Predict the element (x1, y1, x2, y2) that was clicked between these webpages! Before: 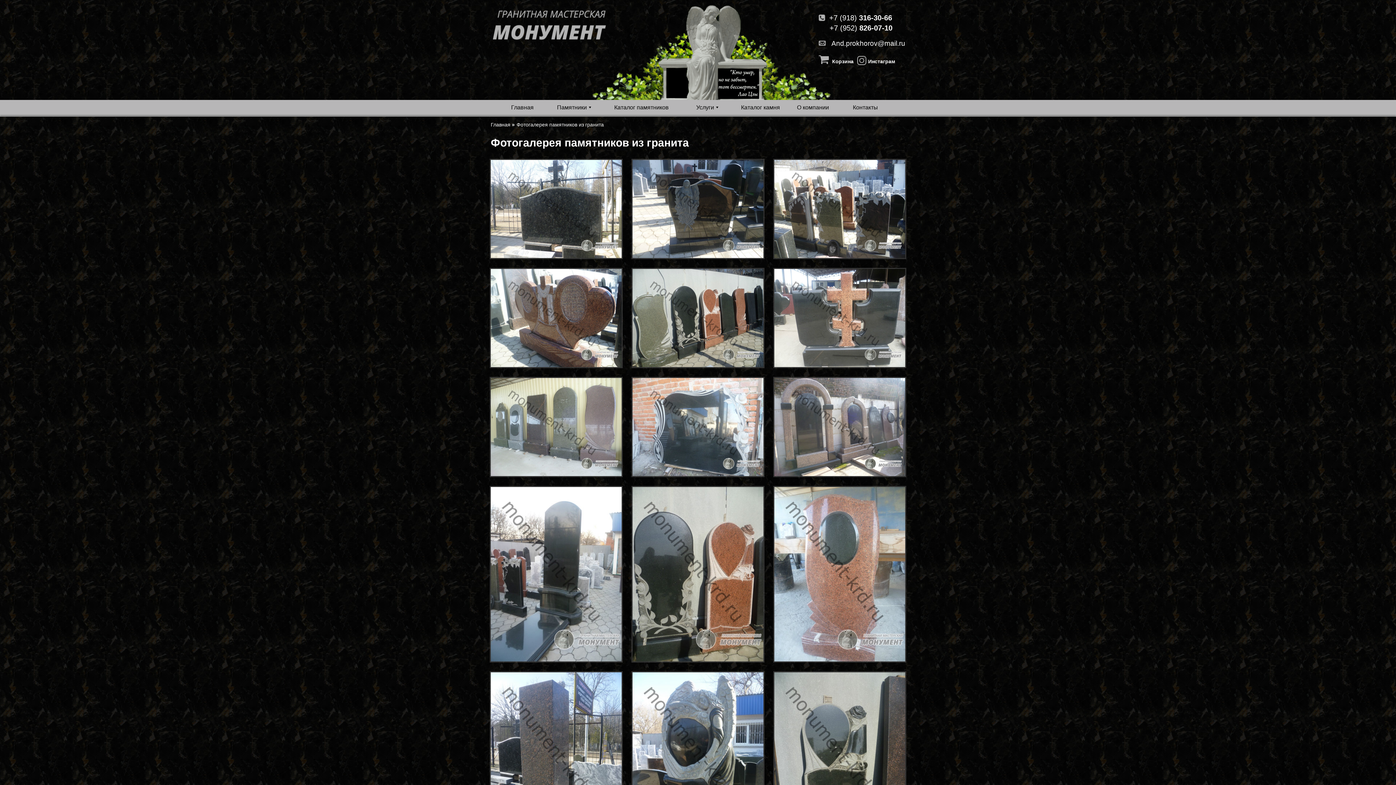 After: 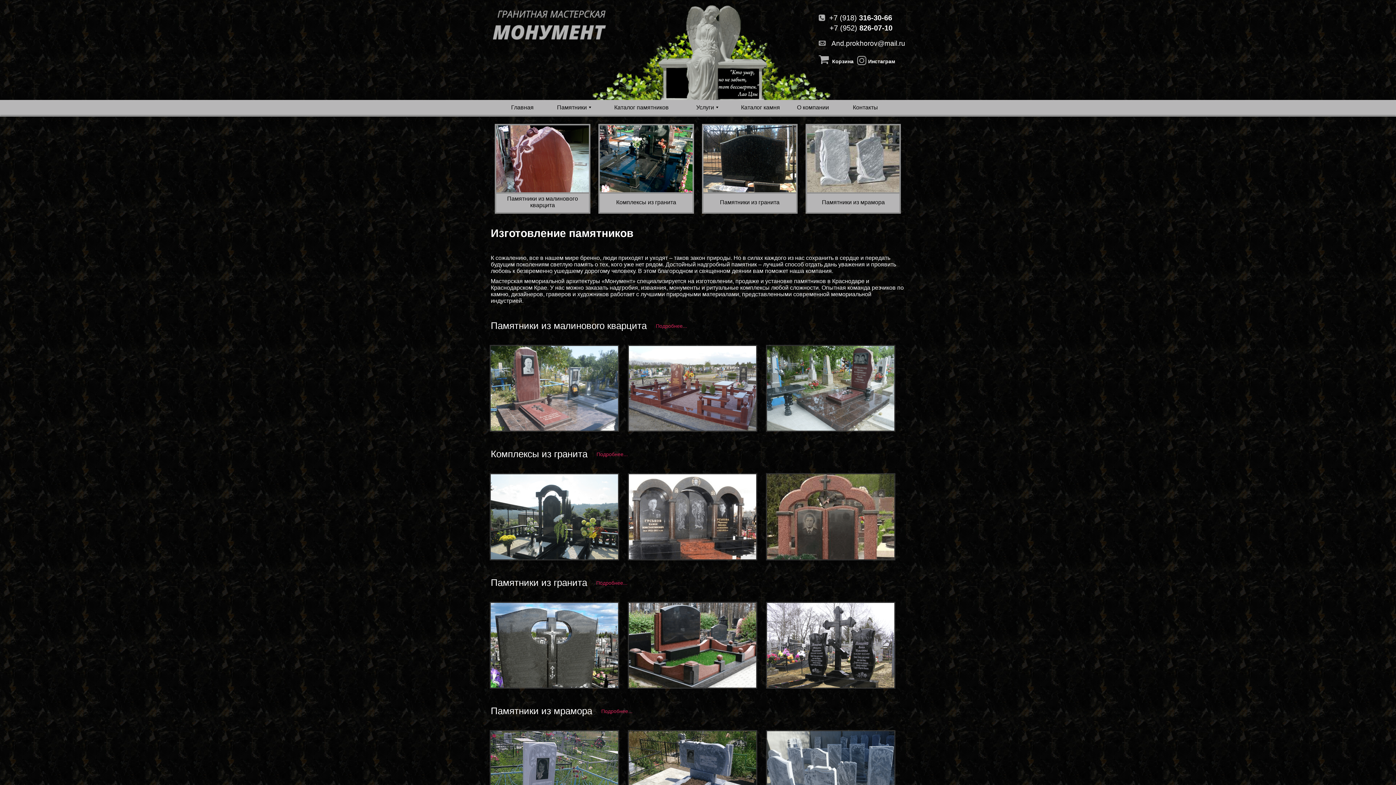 Action: bbox: (490, 121, 510, 127)